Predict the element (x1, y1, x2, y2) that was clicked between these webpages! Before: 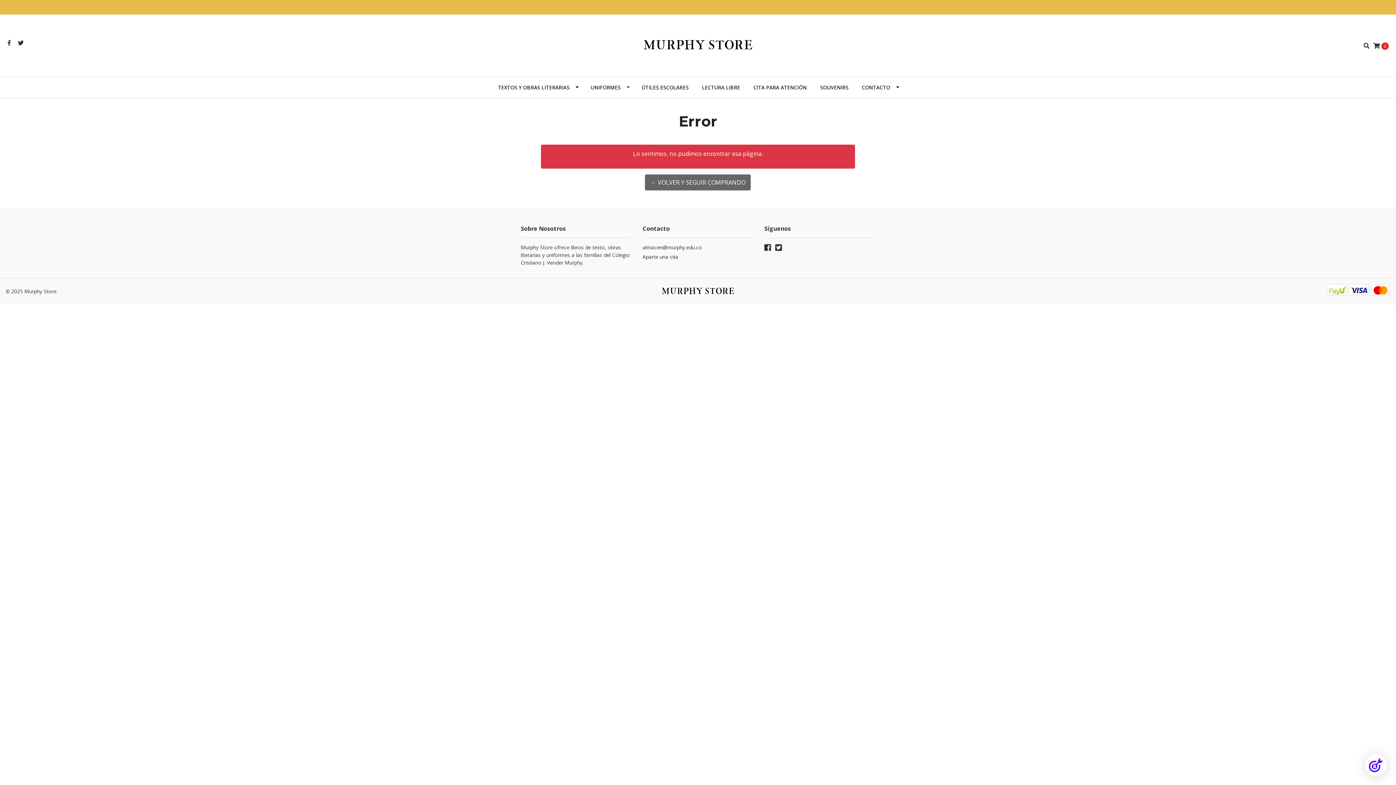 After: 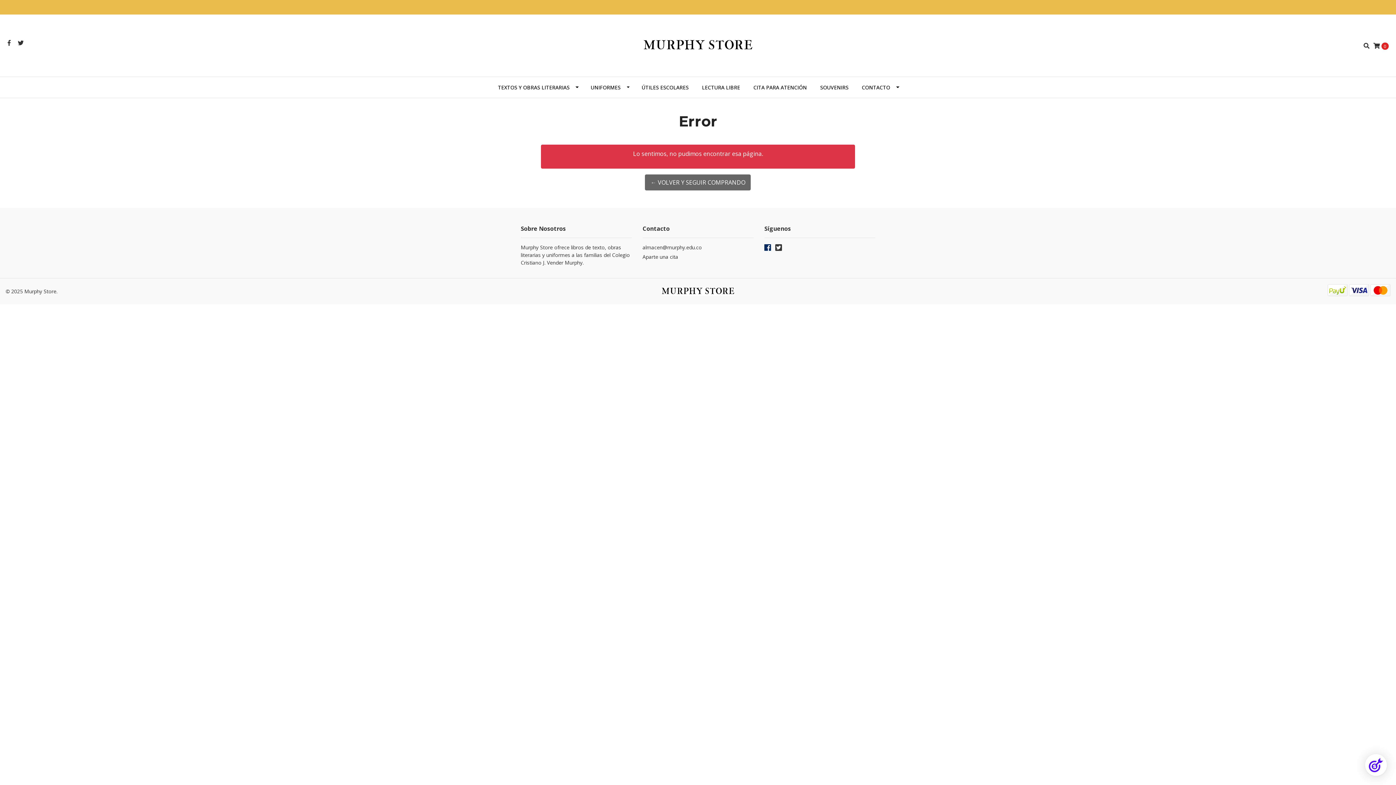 Action: bbox: (764, 244, 771, 254)